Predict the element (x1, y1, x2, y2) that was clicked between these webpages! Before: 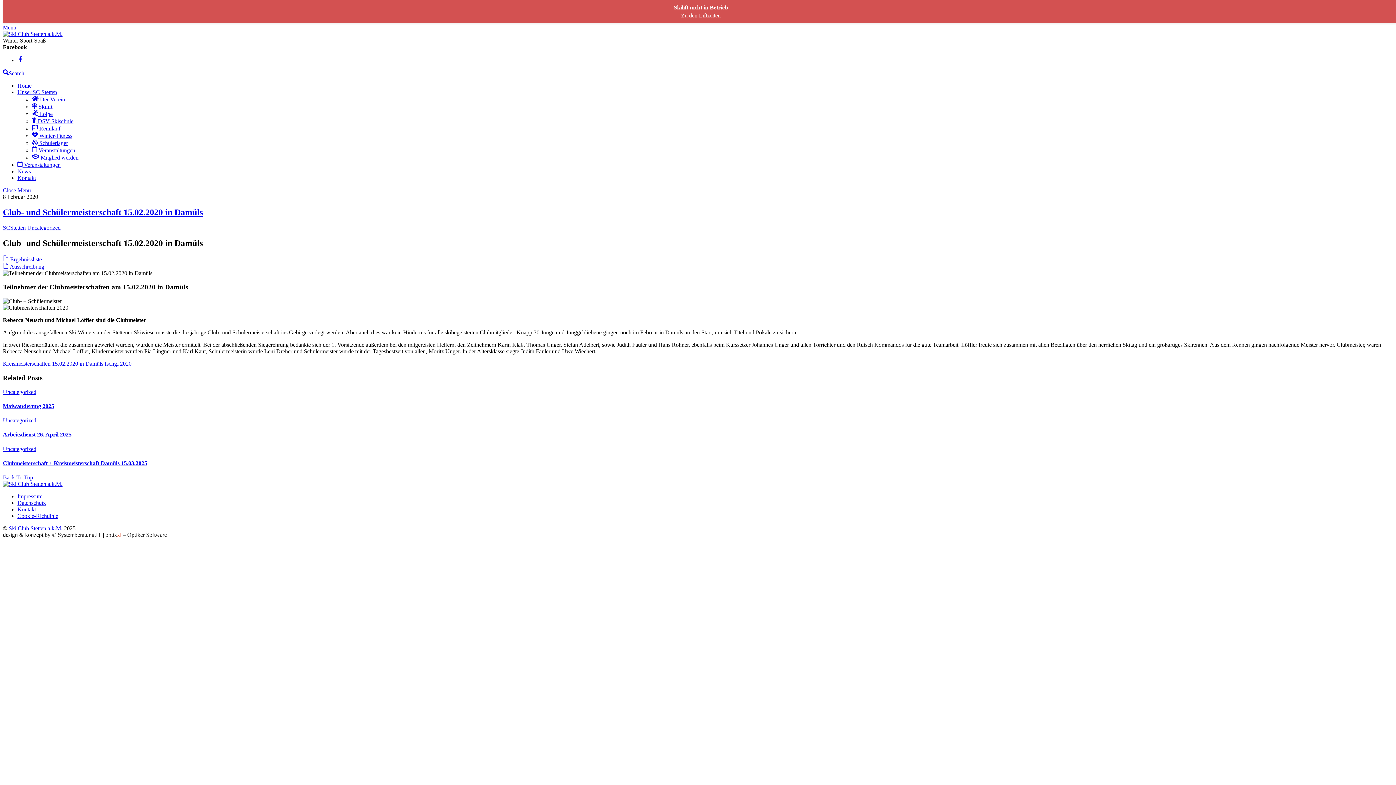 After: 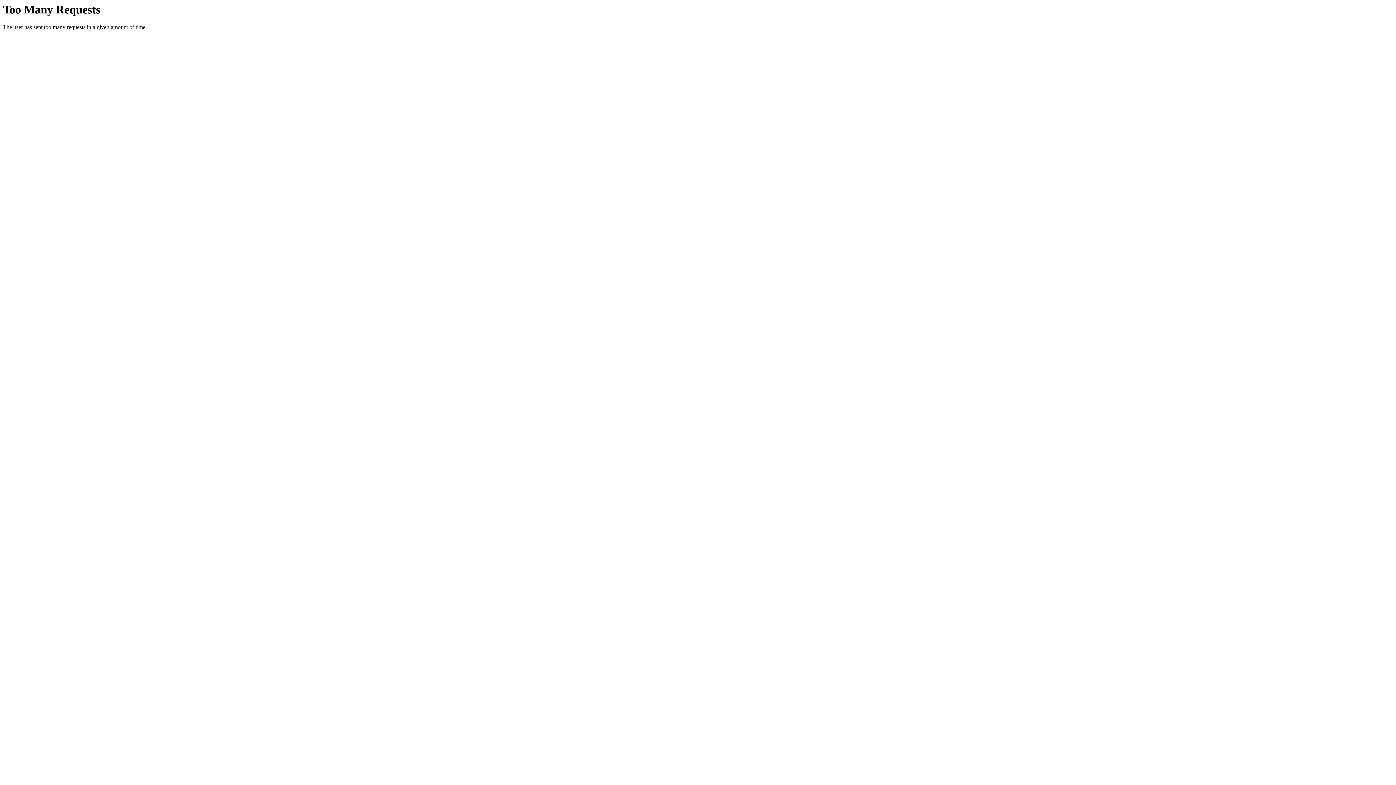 Action: label: Clubmeisterschaft + Kreismeisterschaft Damüls 15.03.2025 bbox: (2, 460, 147, 466)